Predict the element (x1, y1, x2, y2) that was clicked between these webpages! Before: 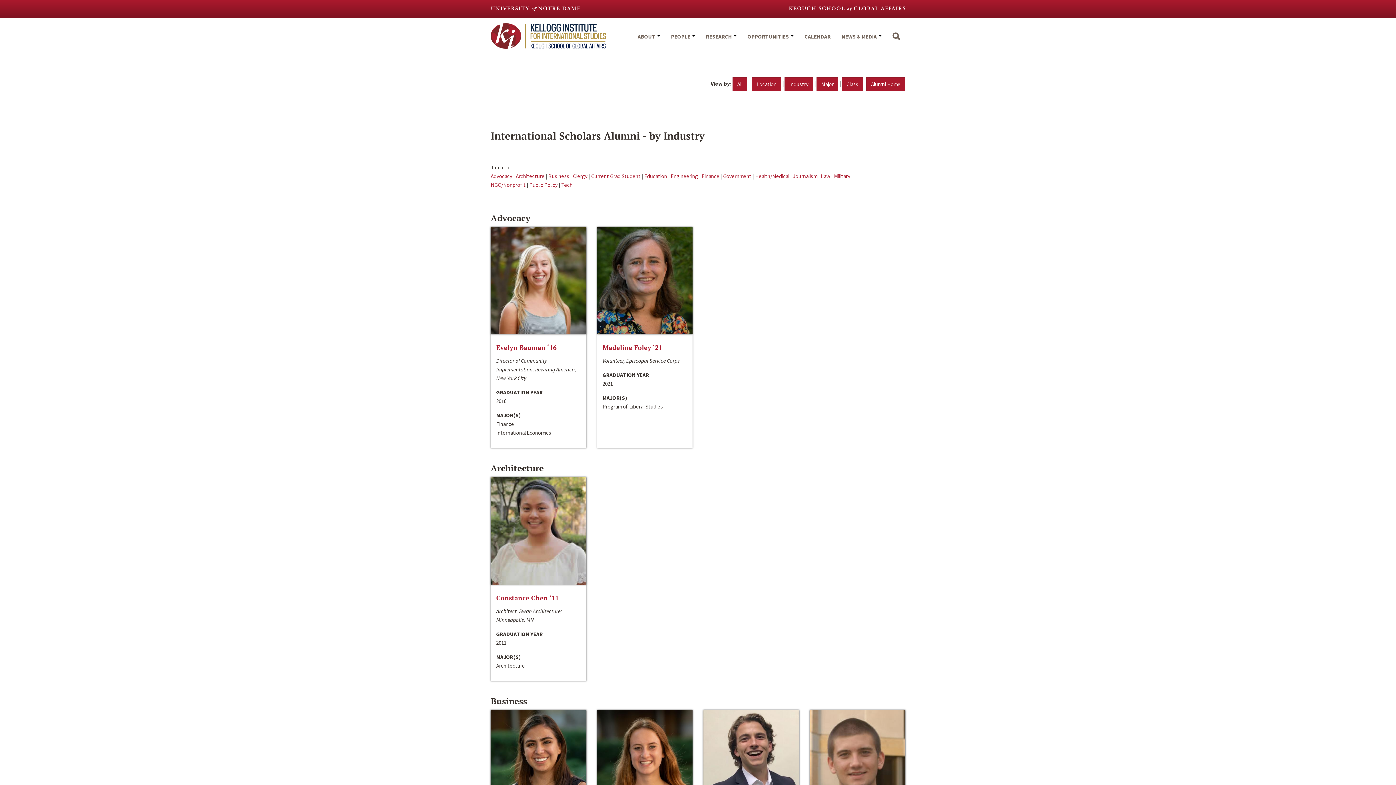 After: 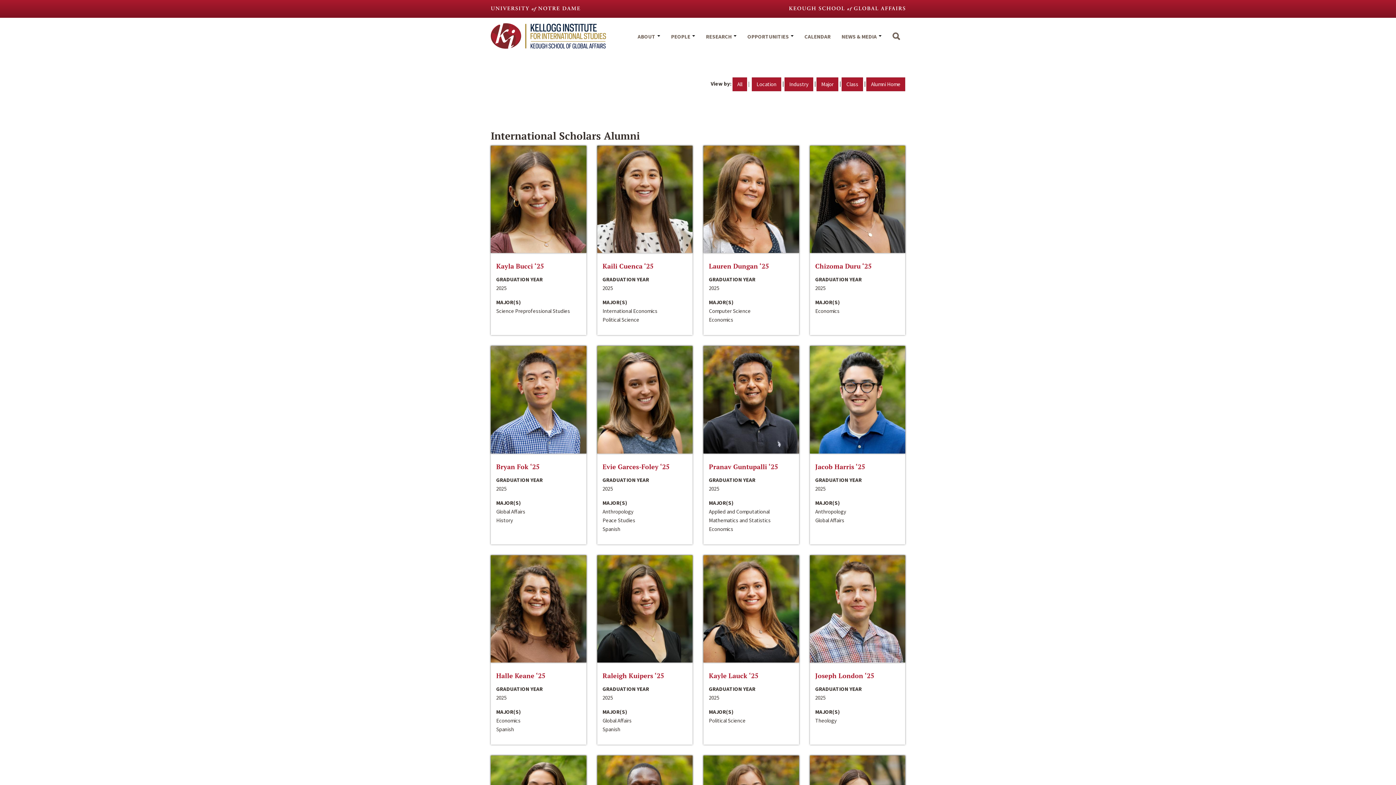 Action: bbox: (732, 77, 747, 91) label: All